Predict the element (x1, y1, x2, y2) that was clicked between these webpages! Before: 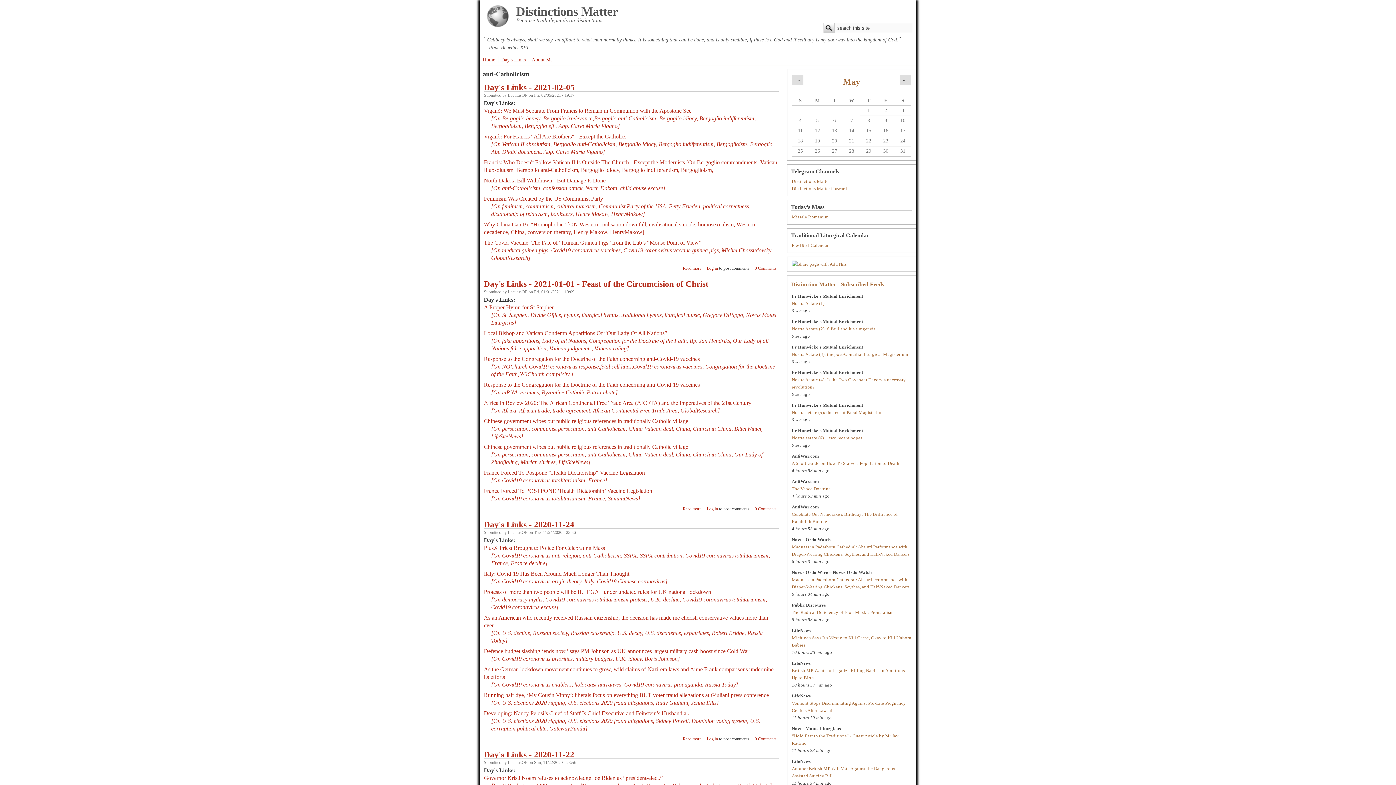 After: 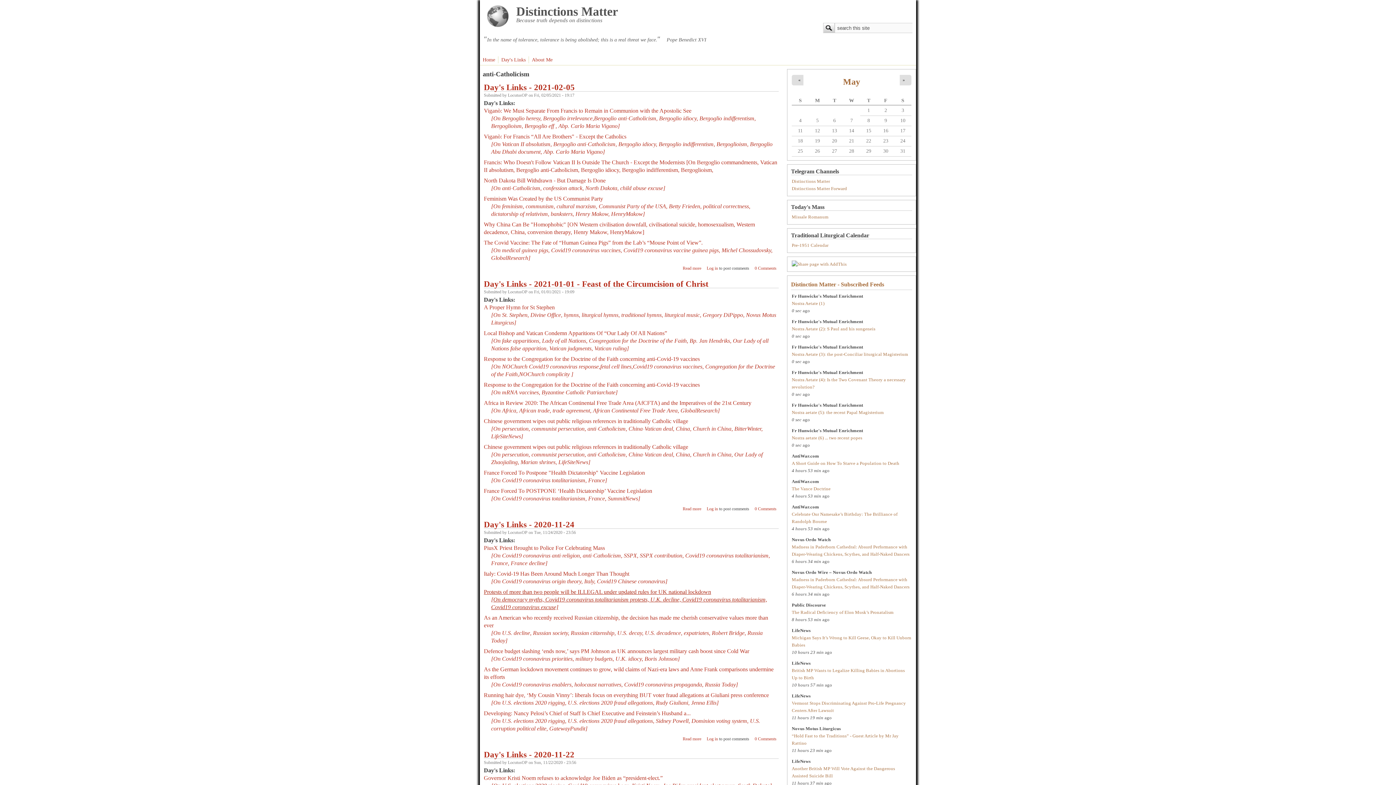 Action: bbox: (484, 589, 778, 611) label: Protests of more than two people will be ILLEGAL under updated rules for UK national lockdown
[On democracy myths, Covid19 coronavirus totalitarianism protests, U.K. decline, Covid19 coronavirus totalitarianism, Covid19 coronavirus excuse]